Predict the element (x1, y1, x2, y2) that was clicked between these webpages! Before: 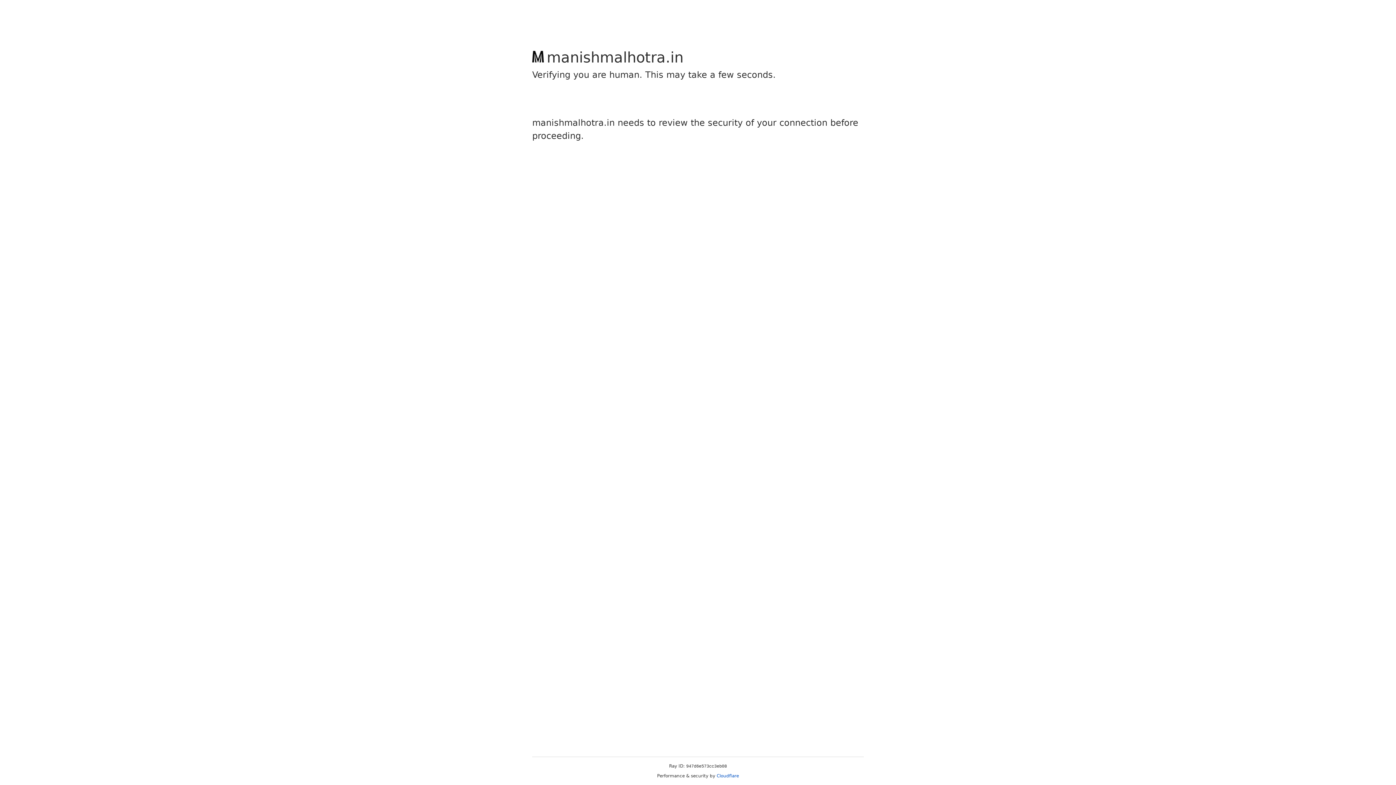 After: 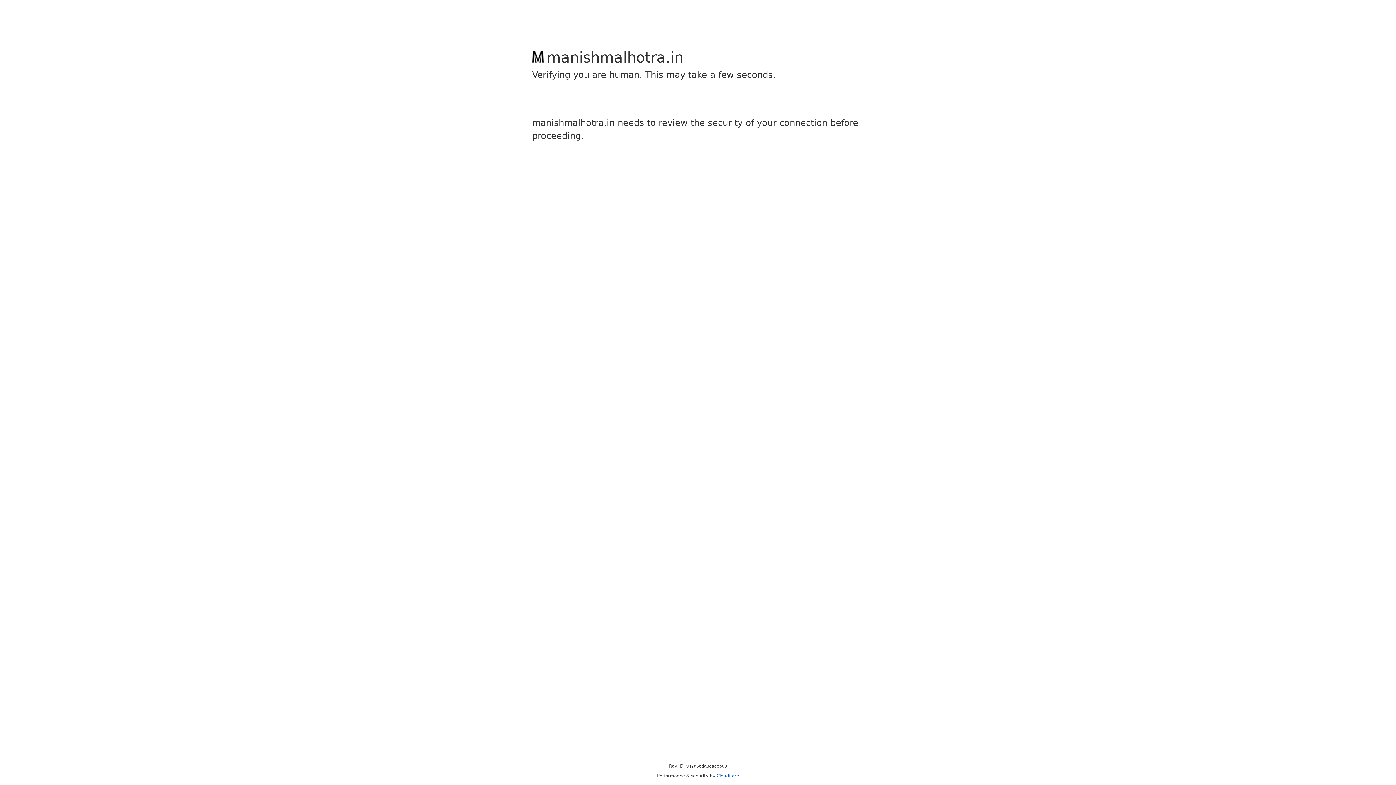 Action: bbox: (716, 773, 739, 778) label: Cloudflare